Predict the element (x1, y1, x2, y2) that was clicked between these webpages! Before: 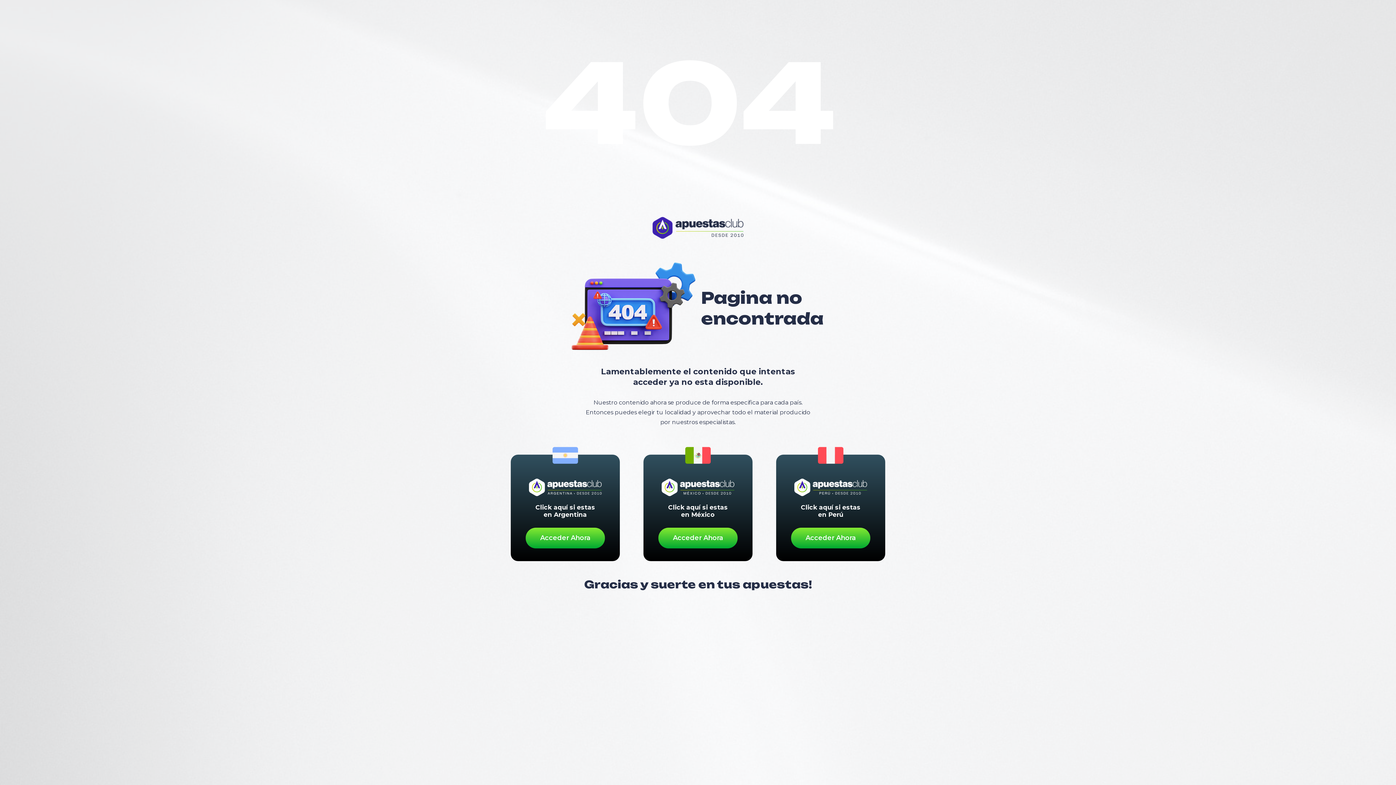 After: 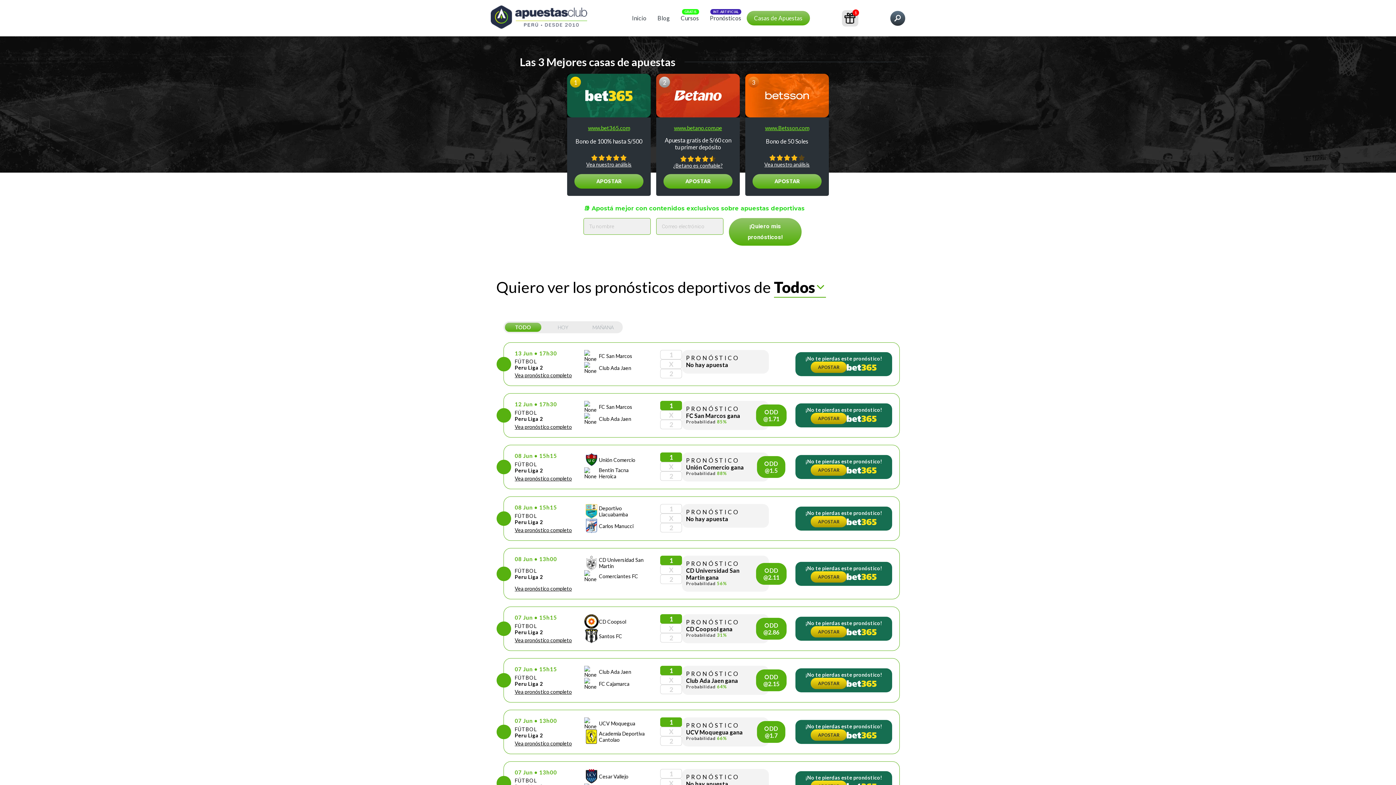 Action: label: Acceder Ahora bbox: (791, 527, 870, 548)